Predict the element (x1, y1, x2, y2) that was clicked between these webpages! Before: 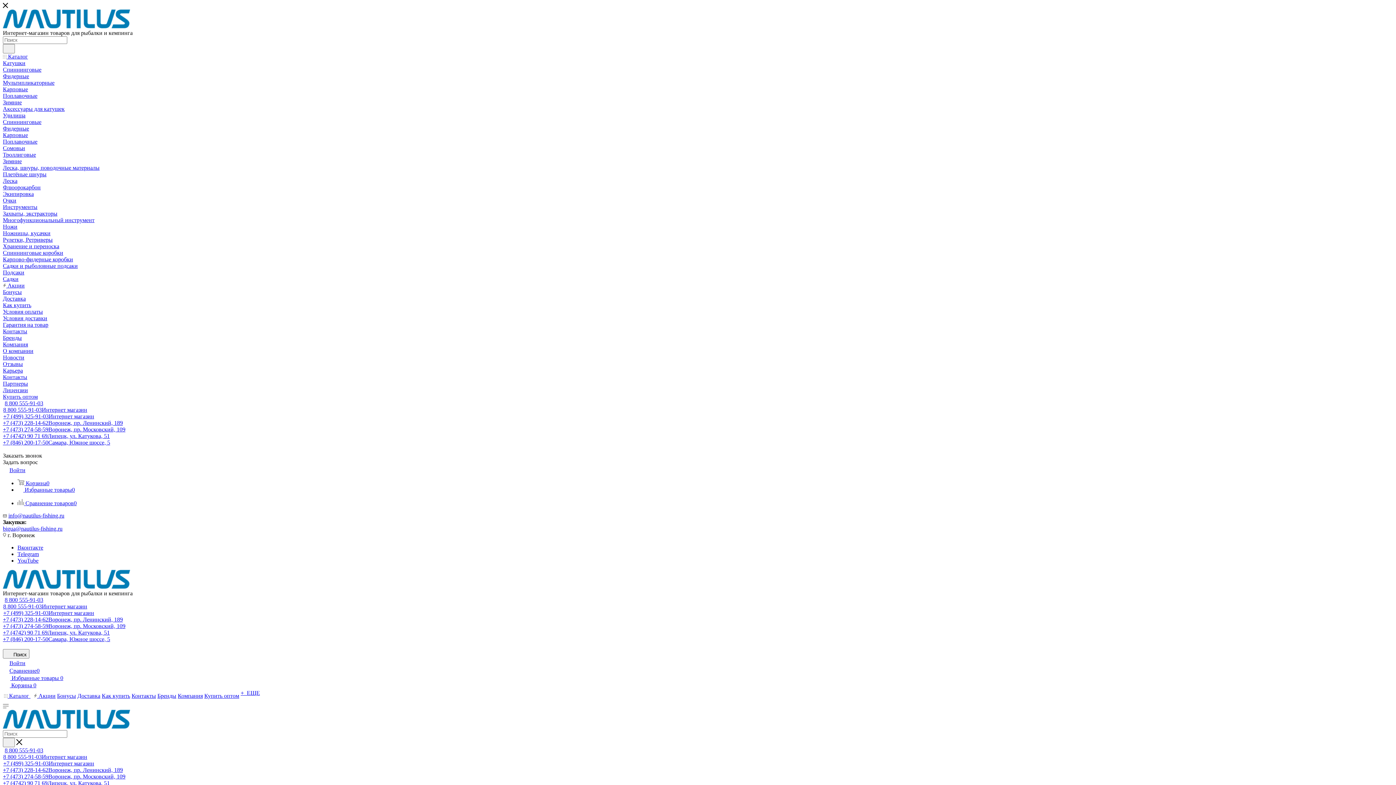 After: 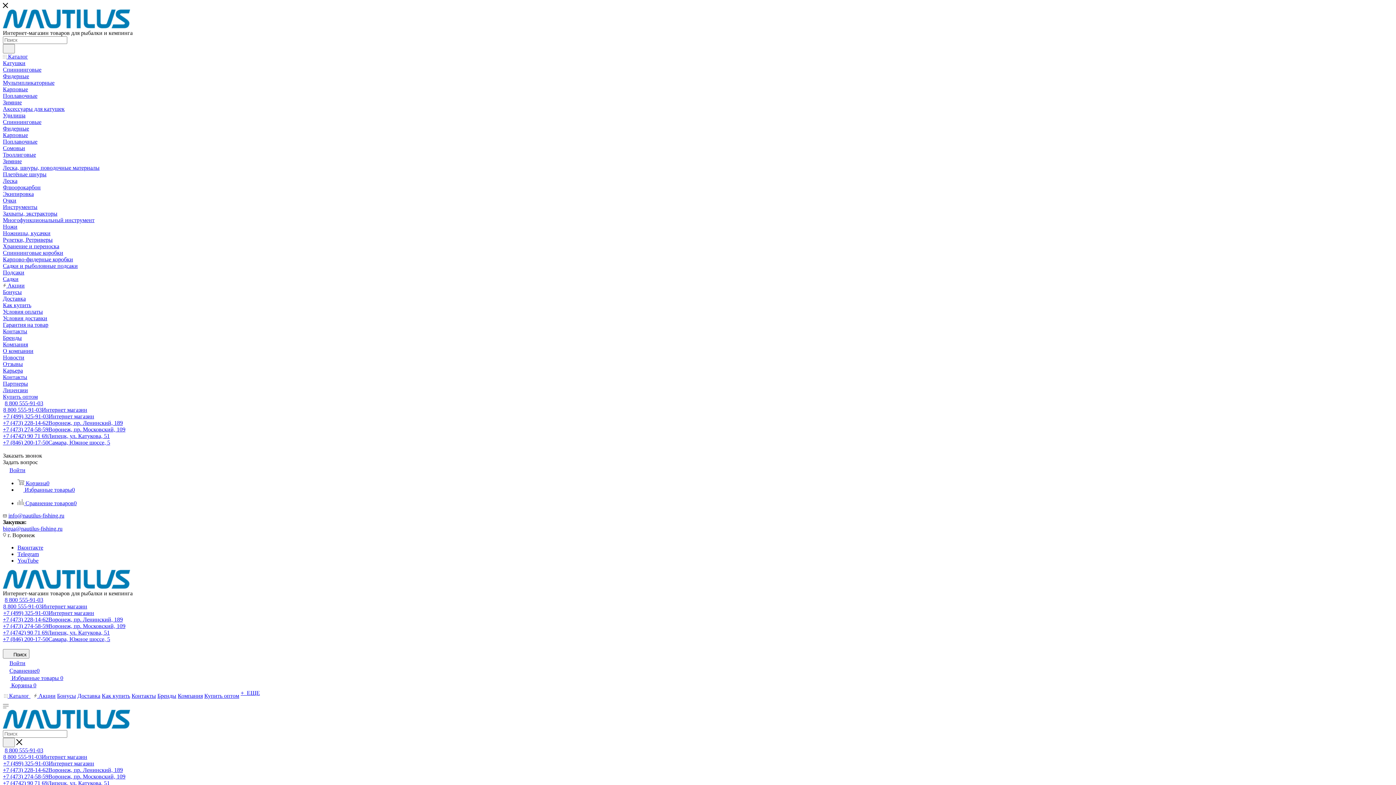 Action: label: Компания bbox: (2, 341, 1393, 348)